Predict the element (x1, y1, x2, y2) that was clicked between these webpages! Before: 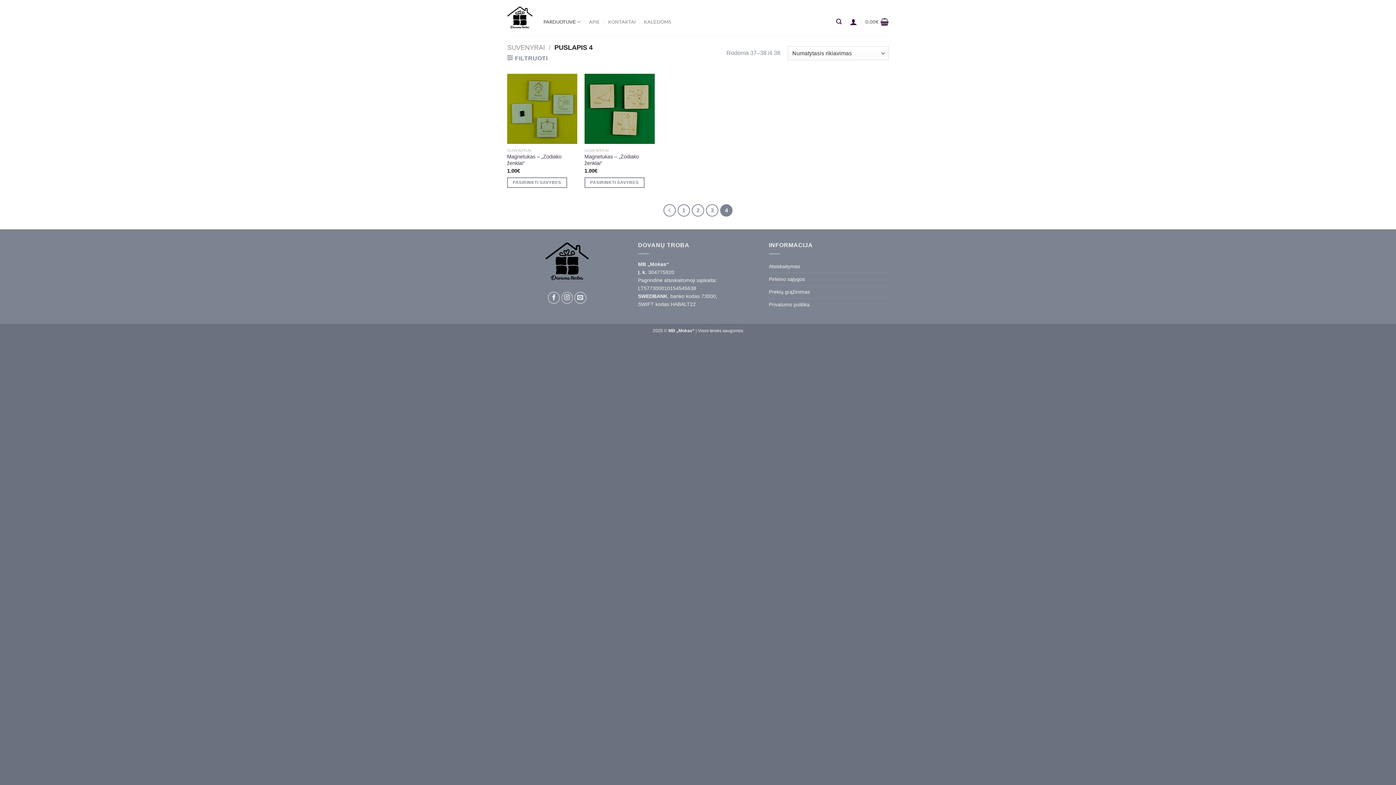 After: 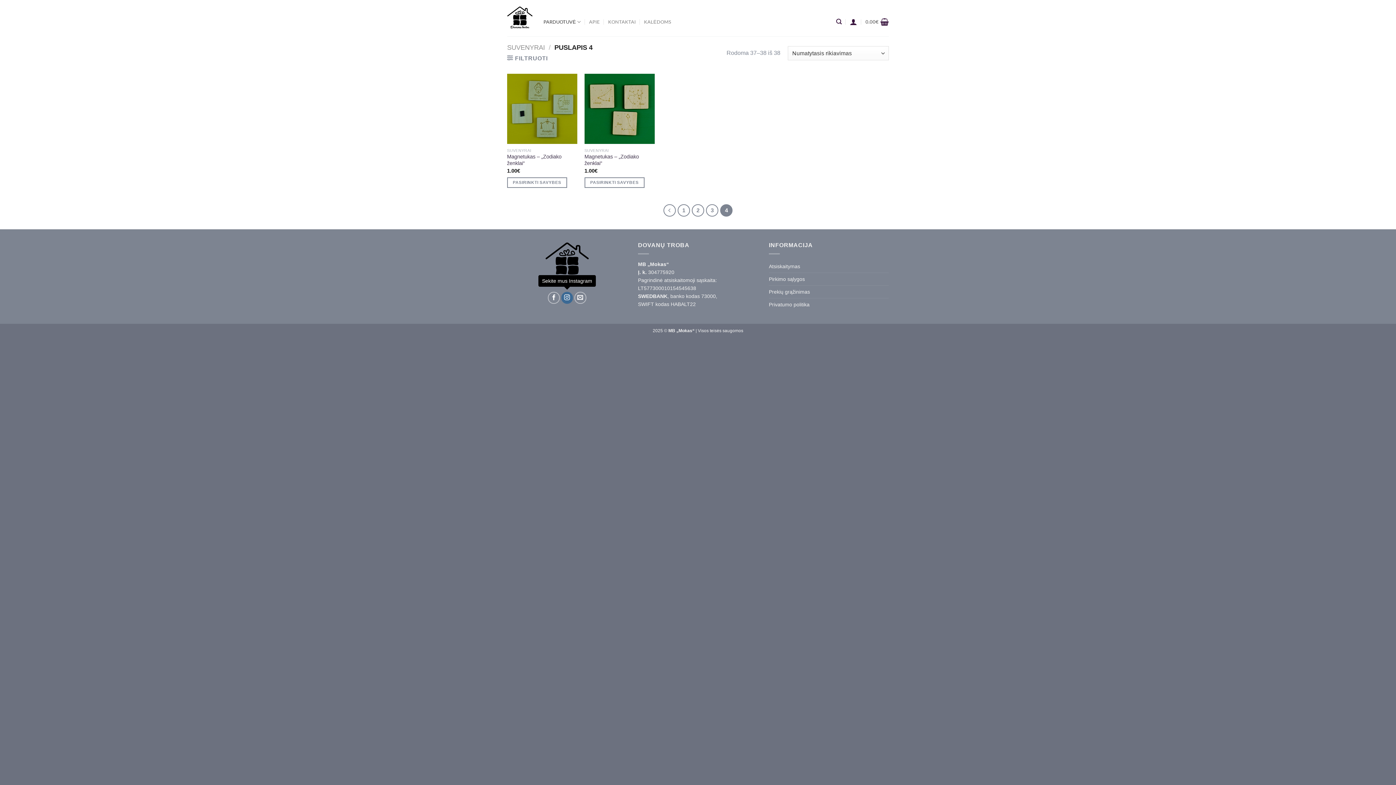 Action: bbox: (561, 291, 573, 303) label: Sekite mus Instagram